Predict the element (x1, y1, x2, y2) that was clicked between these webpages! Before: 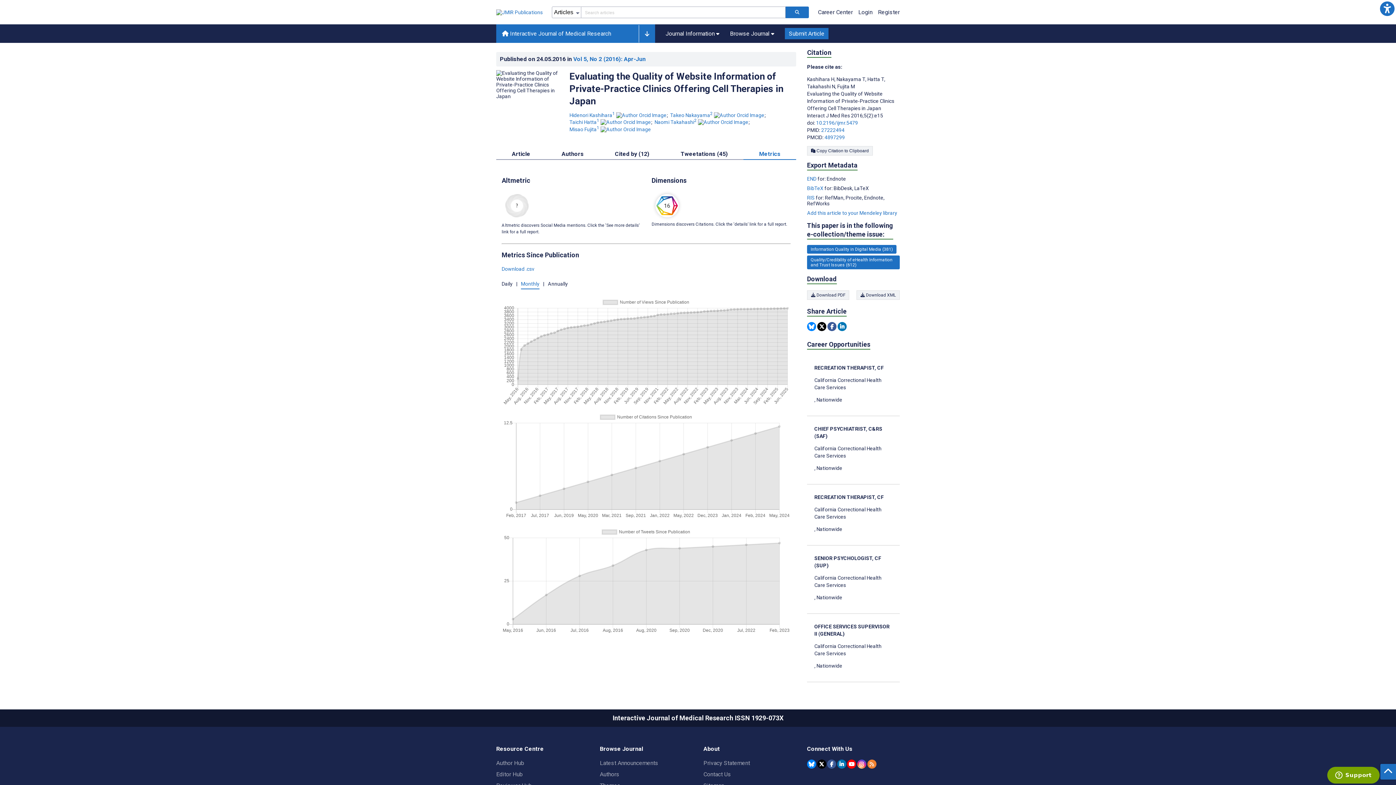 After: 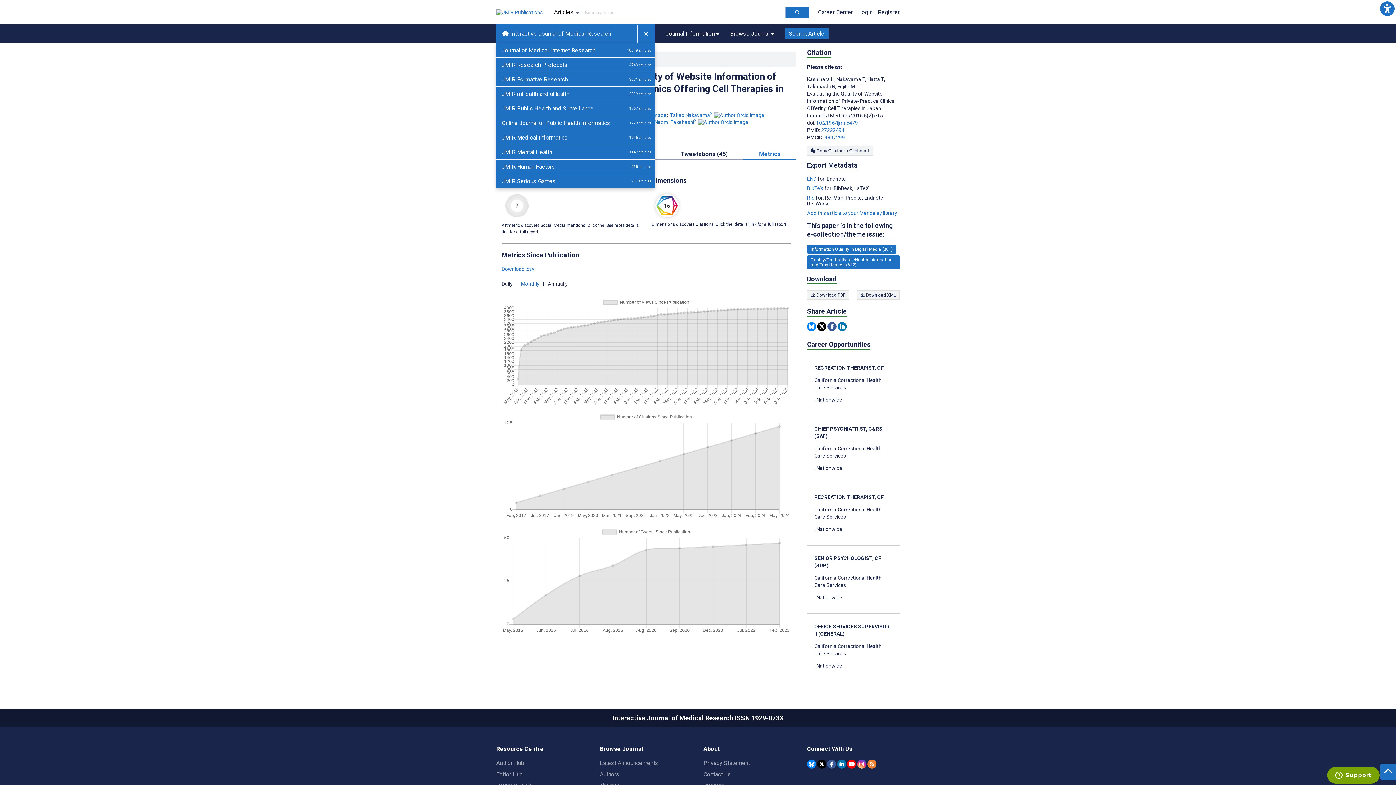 Action: label: Other journals bbox: (638, 24, 655, 42)